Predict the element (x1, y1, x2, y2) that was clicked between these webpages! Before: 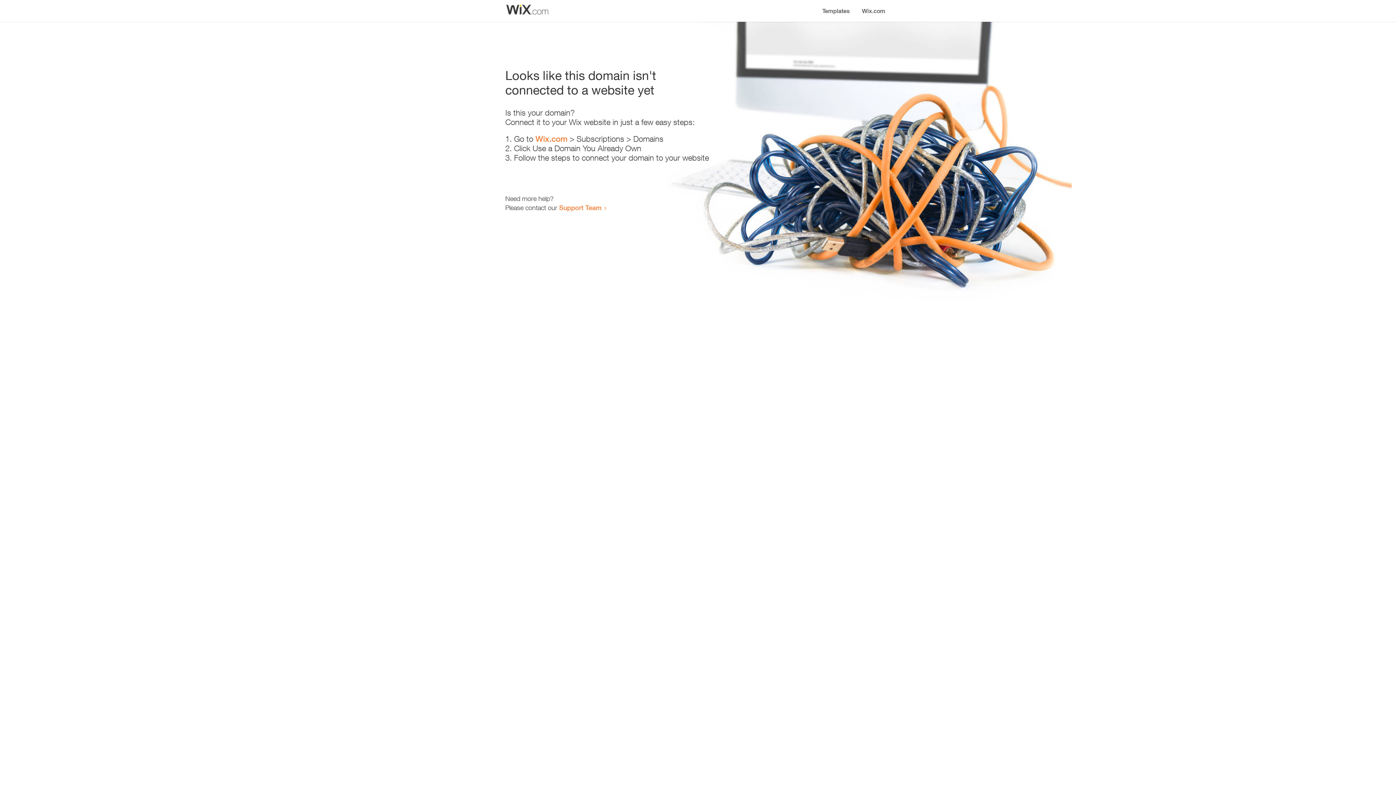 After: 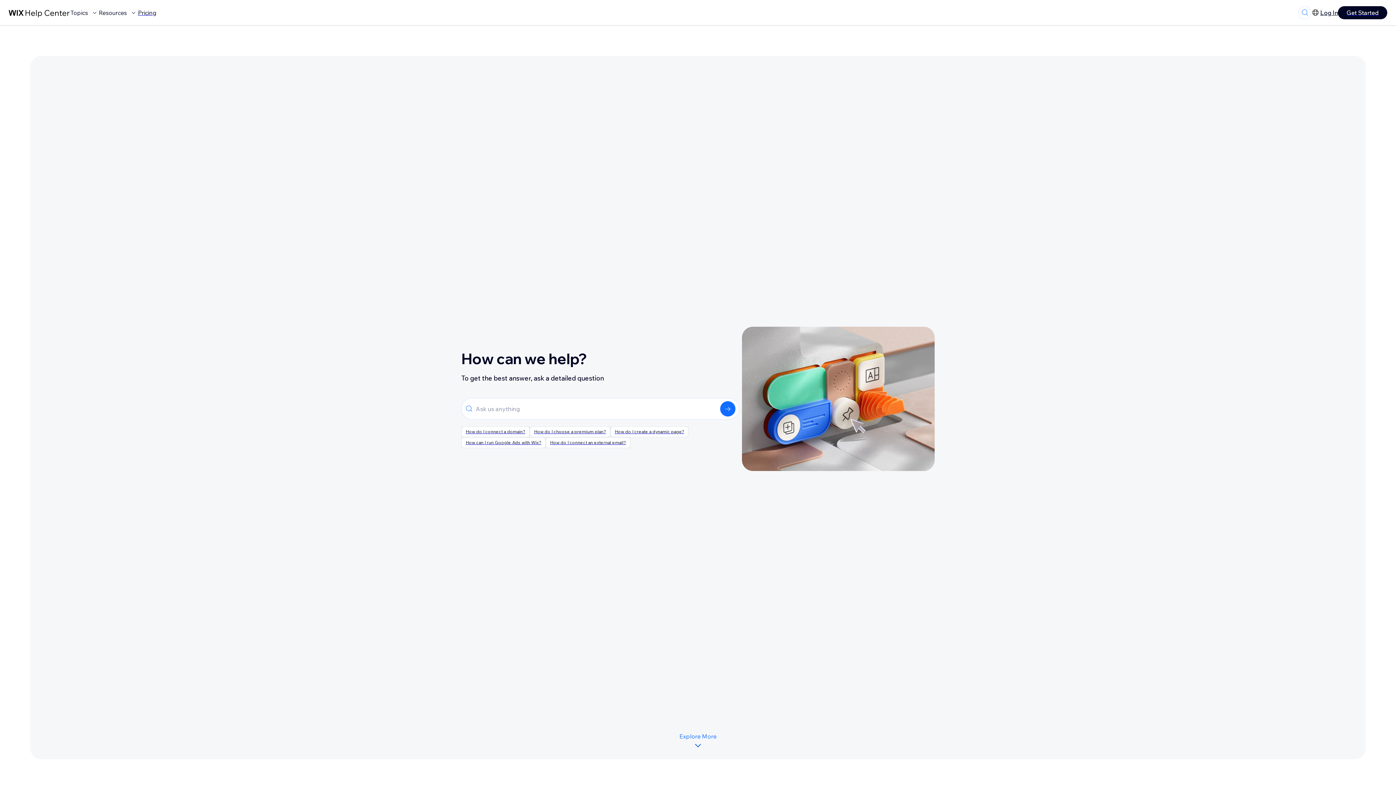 Action: label: Support Team bbox: (559, 203, 601, 211)